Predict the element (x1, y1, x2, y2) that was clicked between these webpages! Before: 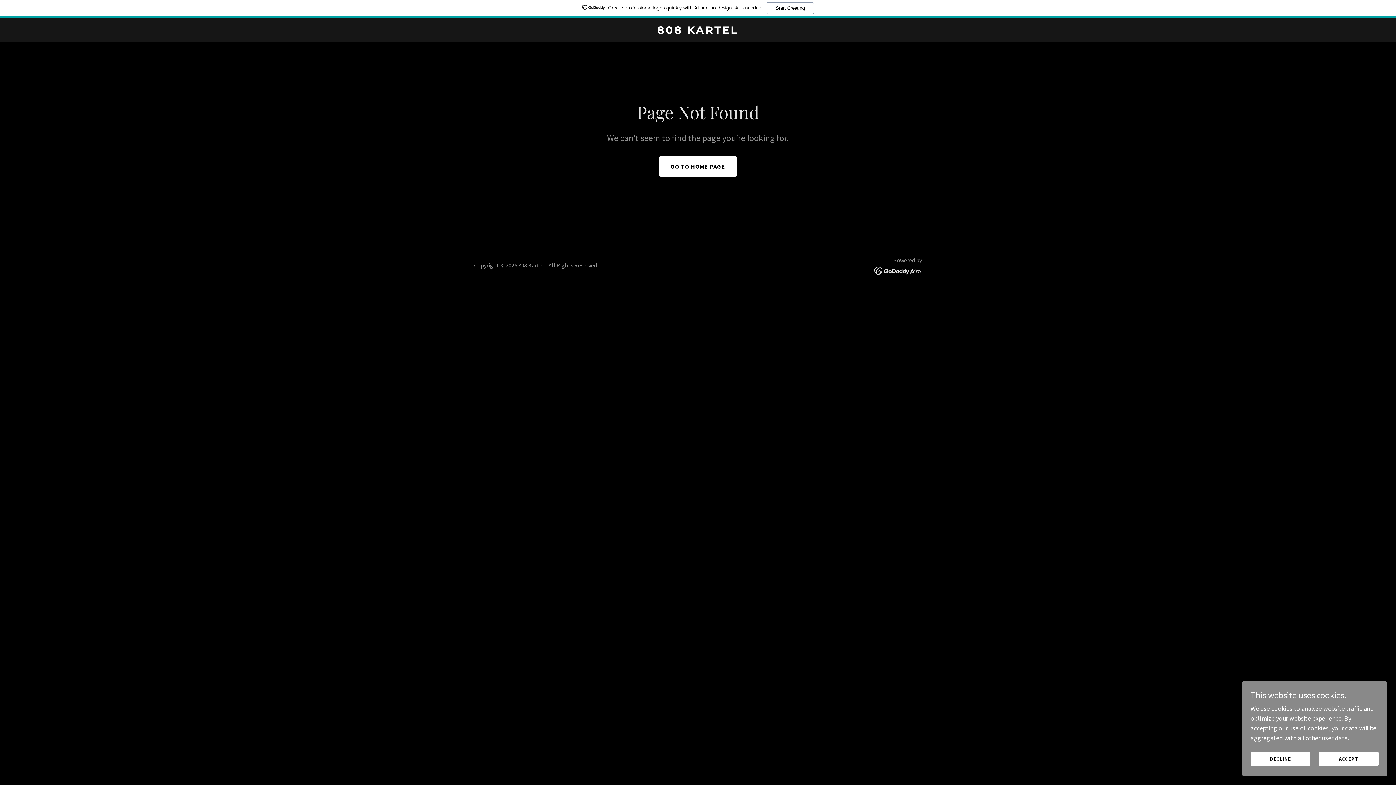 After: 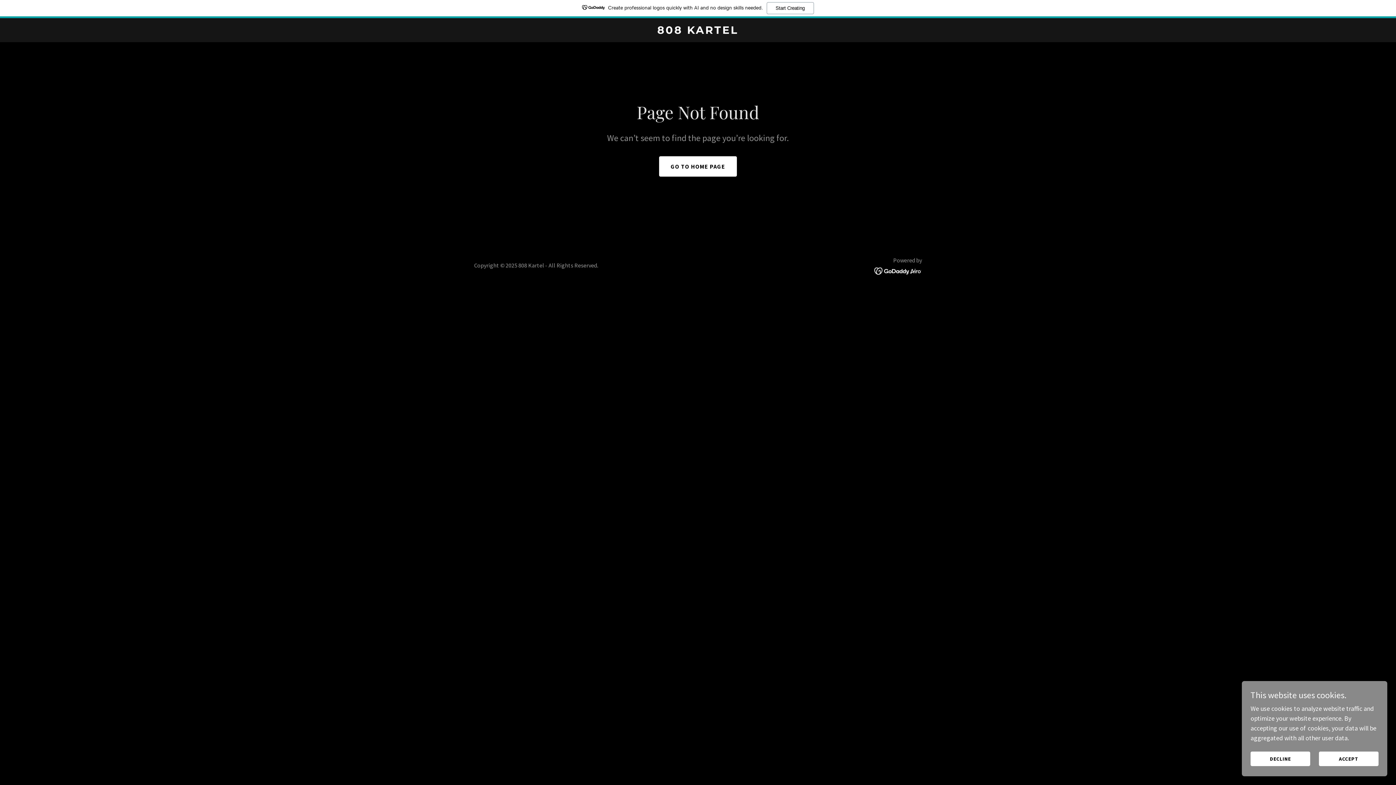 Action: bbox: (874, 266, 922, 274)